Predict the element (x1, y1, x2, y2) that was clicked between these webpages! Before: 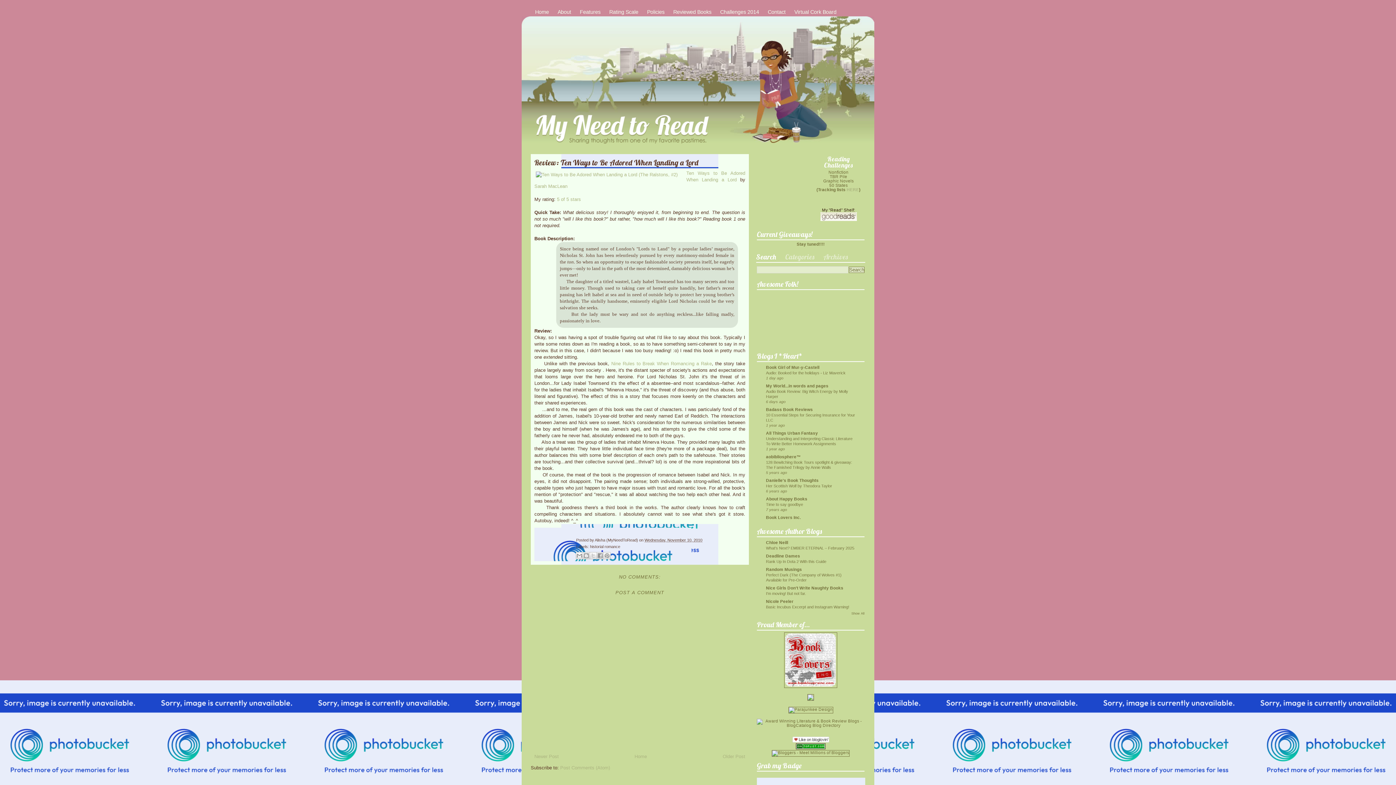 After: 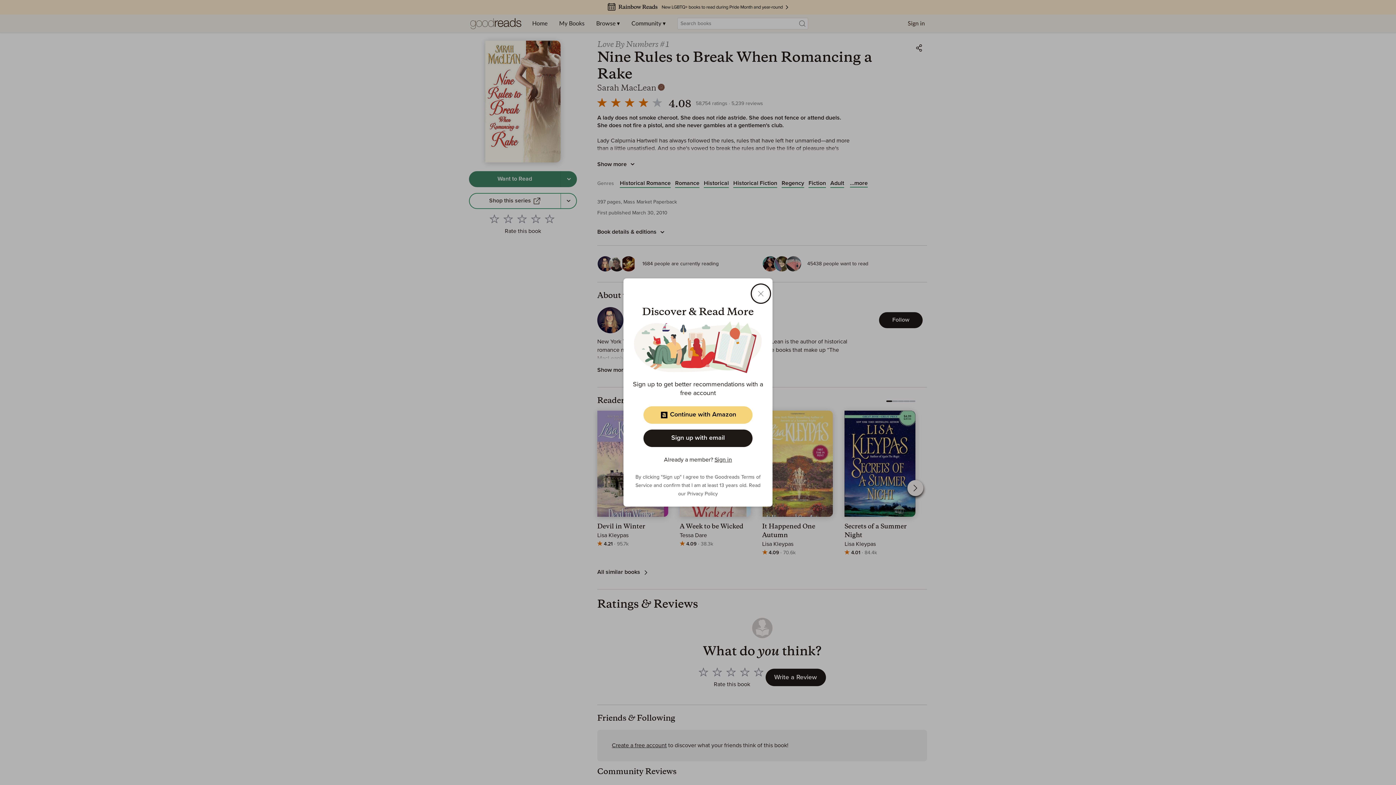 Action: label: Nine Rules to Break When Romancing a Rake bbox: (611, 361, 711, 366)